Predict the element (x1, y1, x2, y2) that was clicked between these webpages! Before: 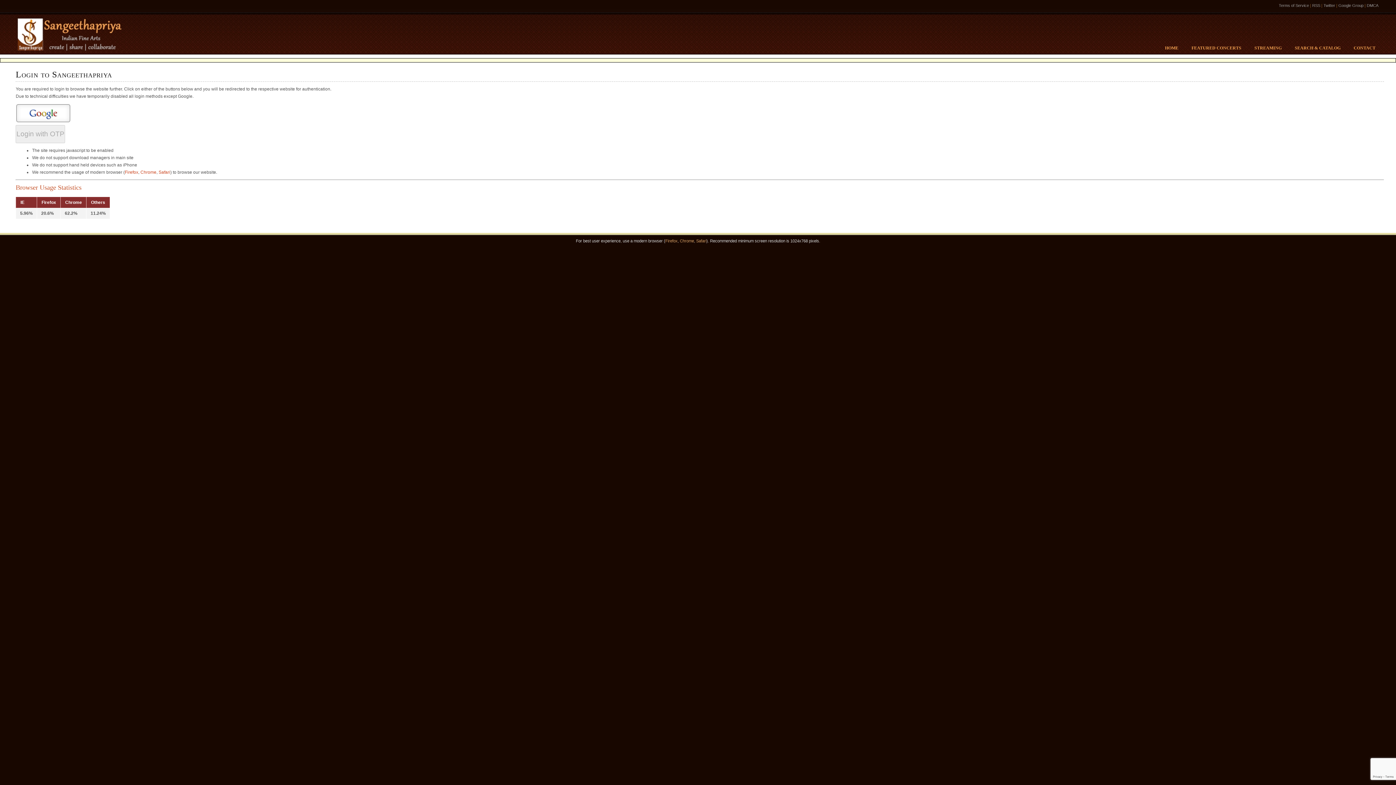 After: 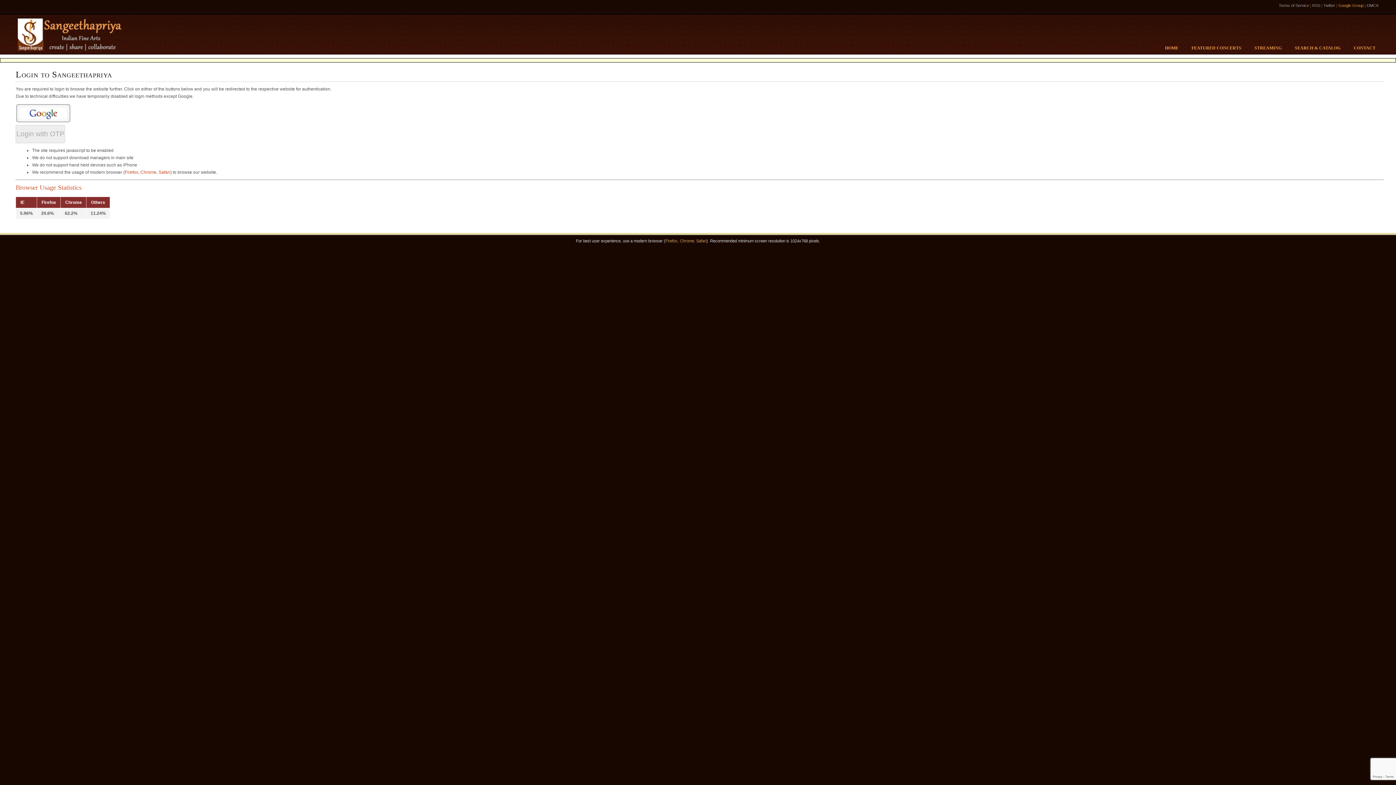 Action: bbox: (1338, 3, 1363, 7) label: Google Group